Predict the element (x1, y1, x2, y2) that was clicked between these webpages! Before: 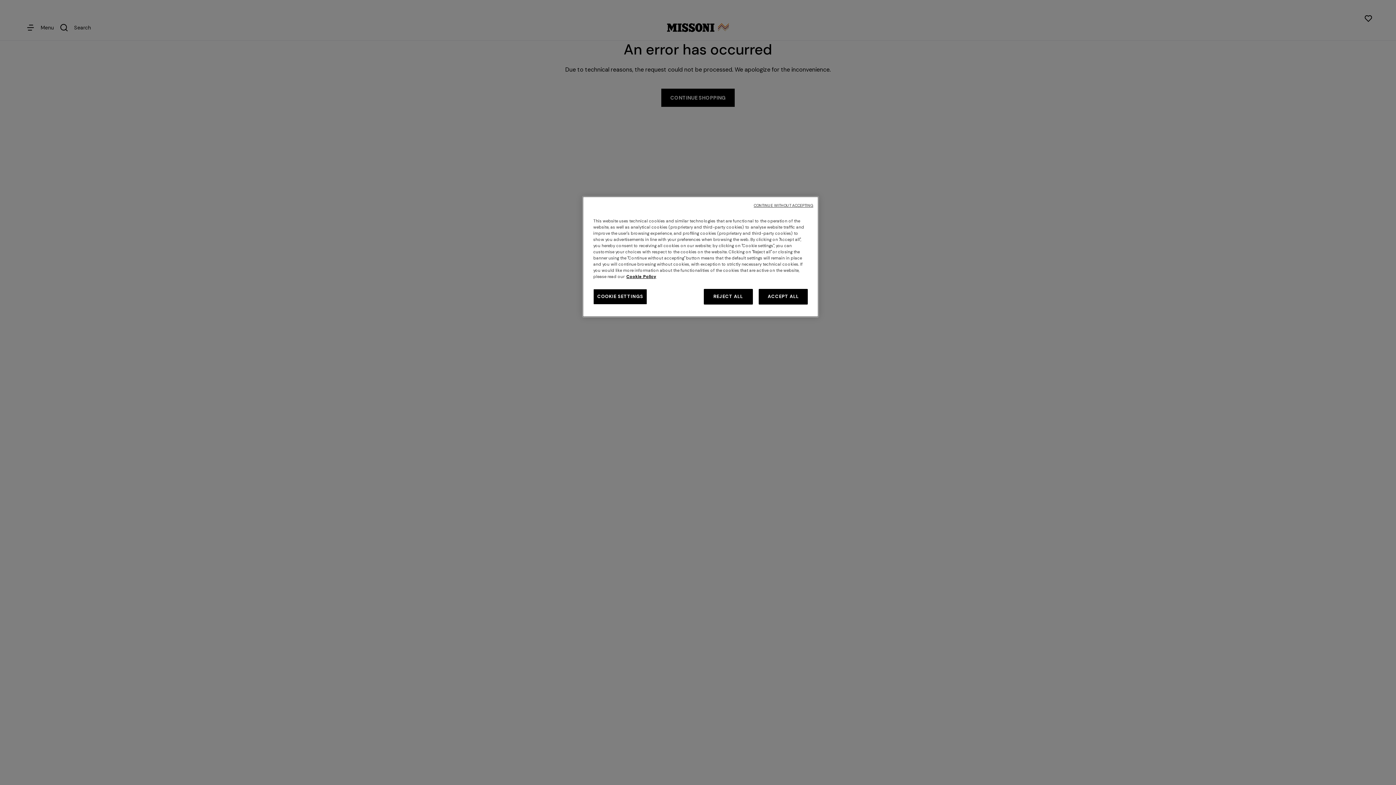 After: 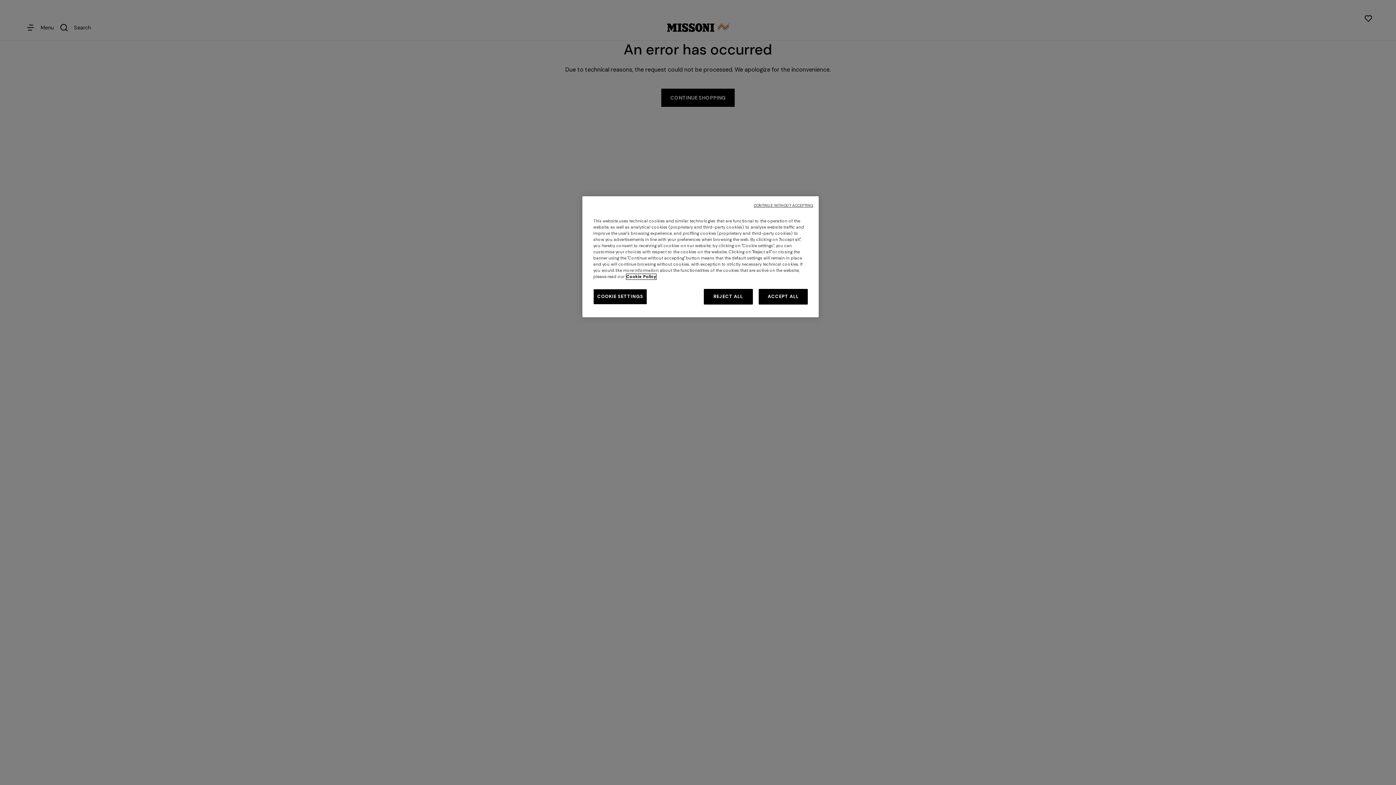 Action: bbox: (626, 274, 656, 279) label: More information about your privacy, opens in a new tab